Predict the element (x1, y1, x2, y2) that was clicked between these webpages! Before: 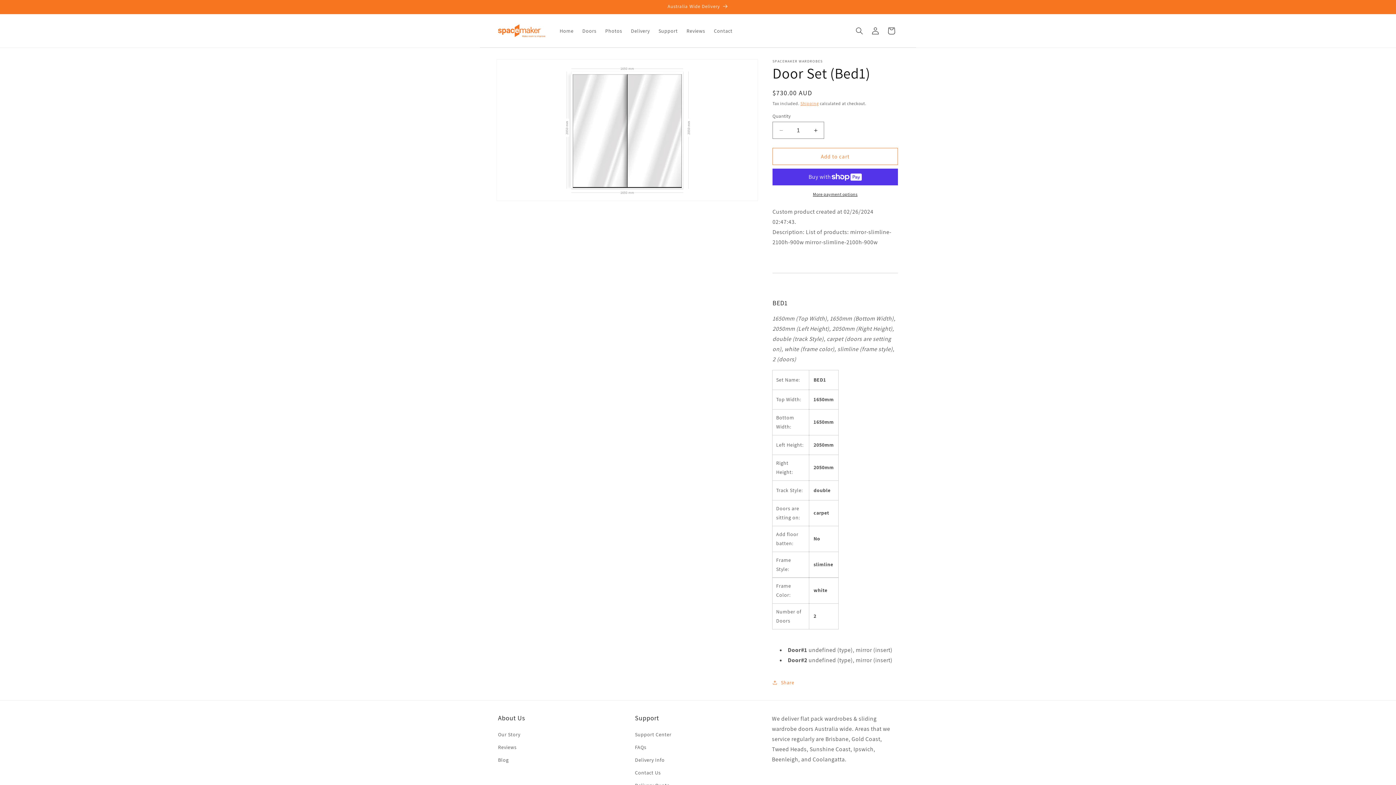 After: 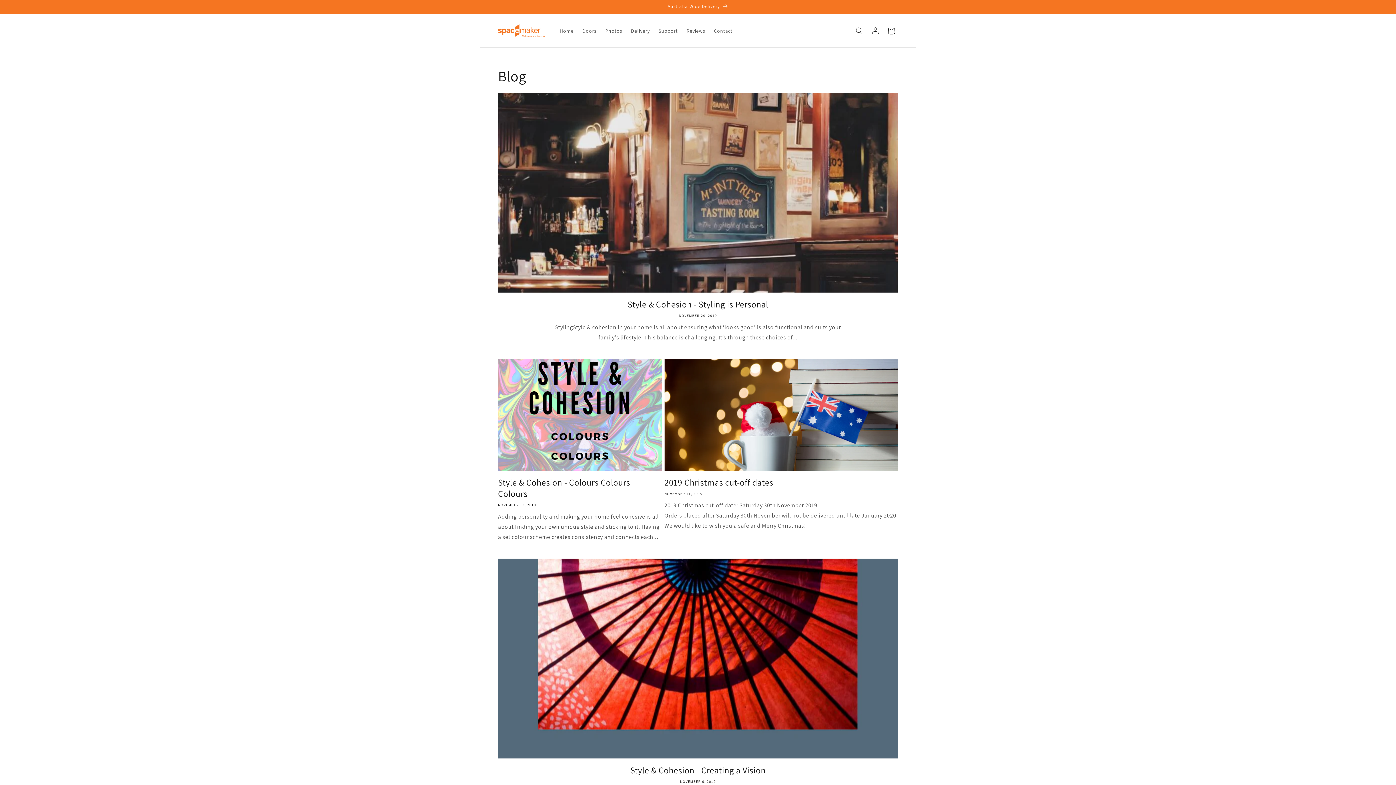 Action: label: Blog bbox: (498, 754, 508, 766)